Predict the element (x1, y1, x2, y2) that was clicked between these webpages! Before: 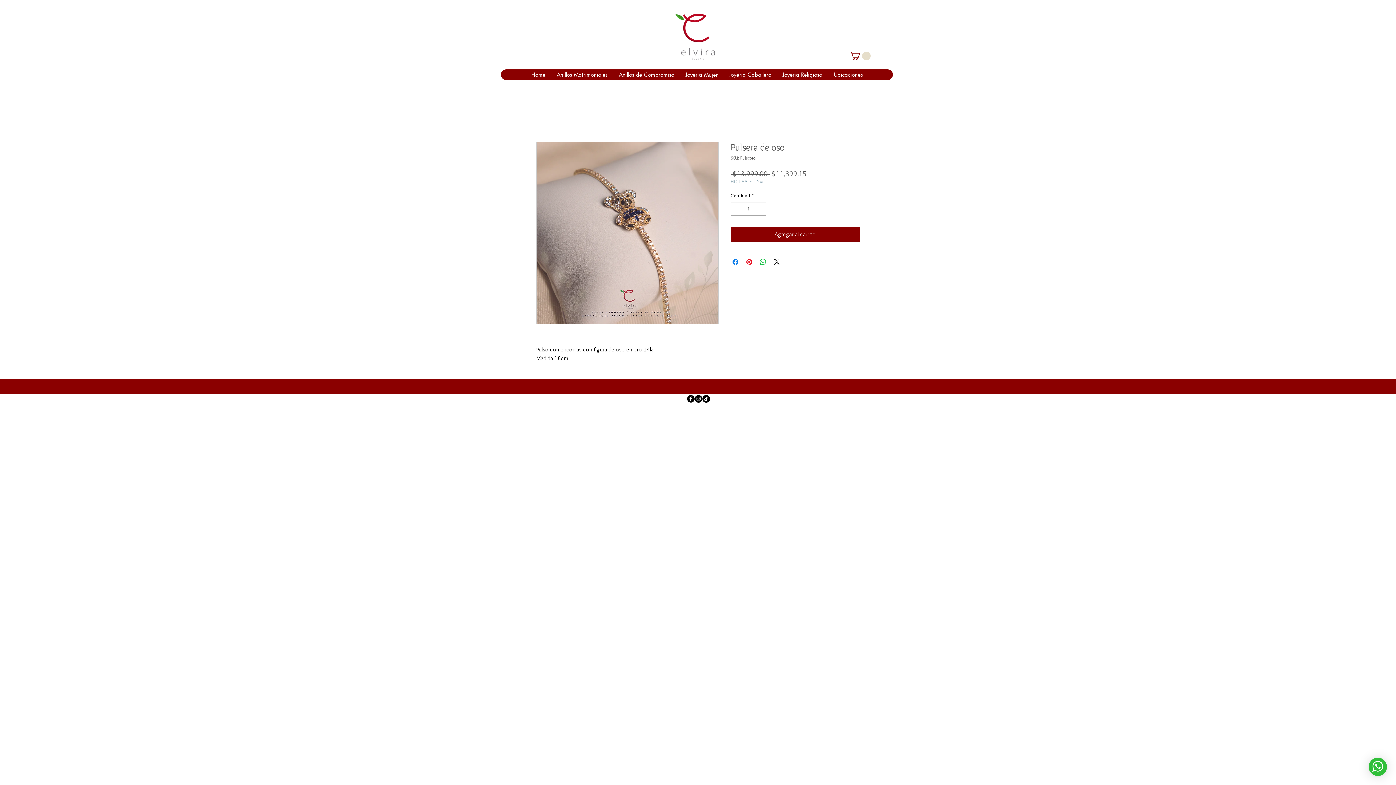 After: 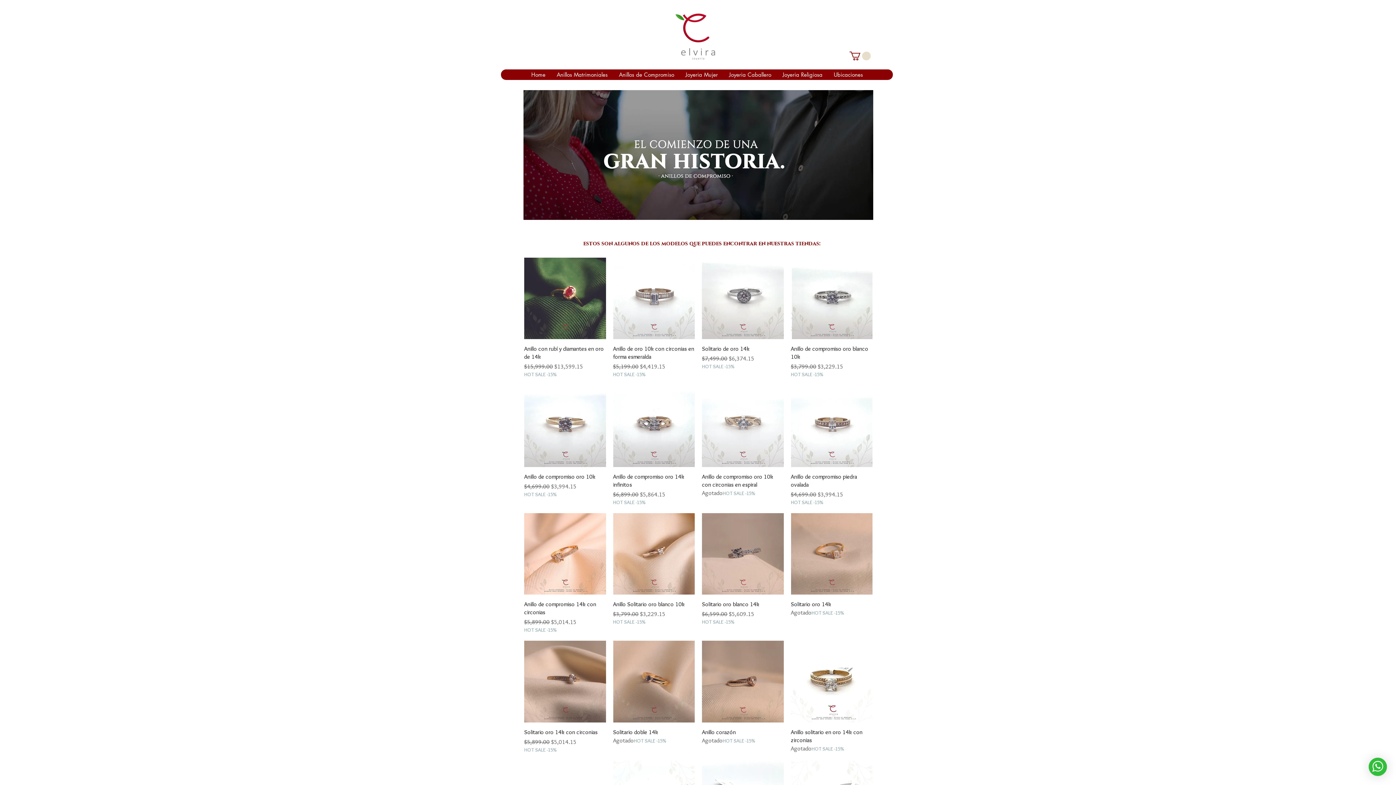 Action: label: Anillos de Compromiso bbox: (613, 69, 679, 79)